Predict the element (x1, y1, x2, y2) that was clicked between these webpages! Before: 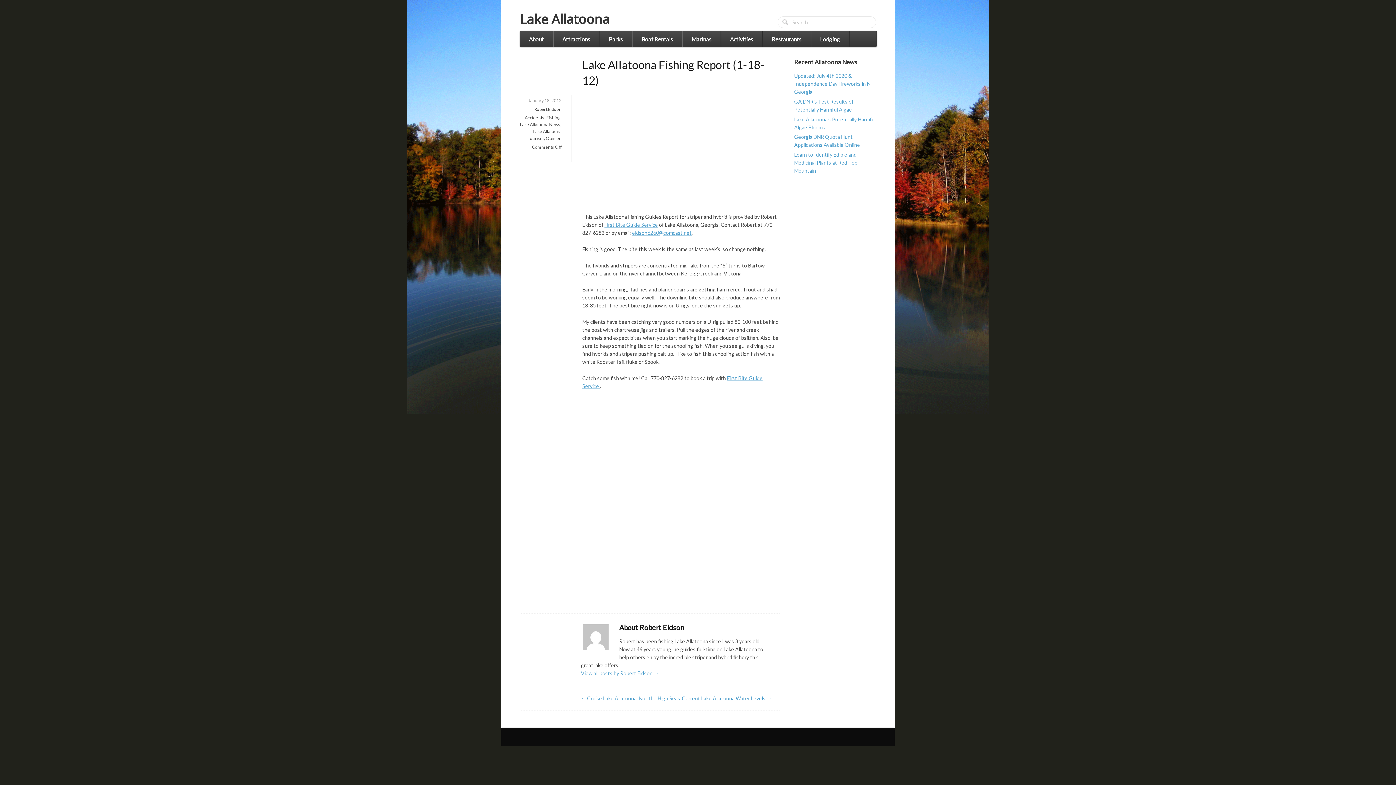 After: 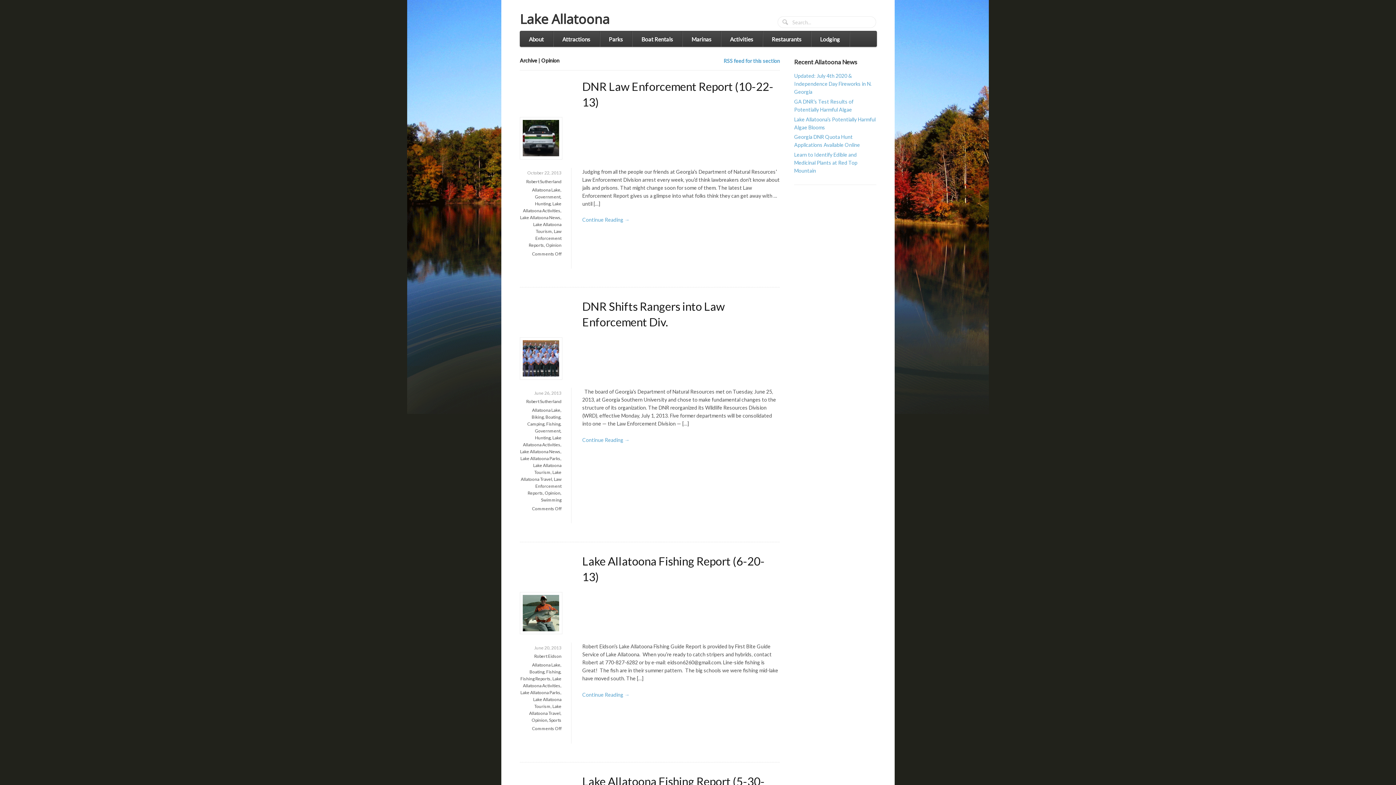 Action: bbox: (545, 135, 561, 141) label: Opinion